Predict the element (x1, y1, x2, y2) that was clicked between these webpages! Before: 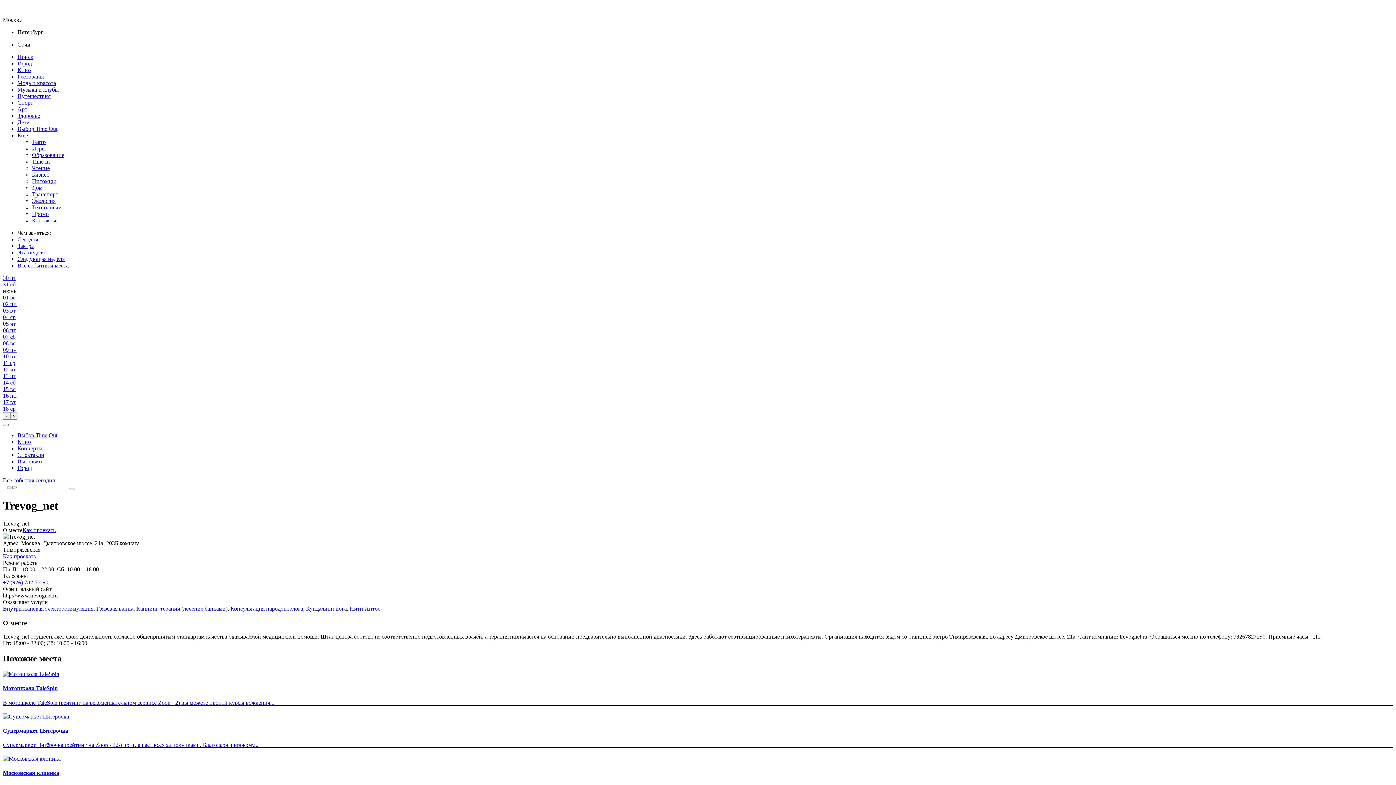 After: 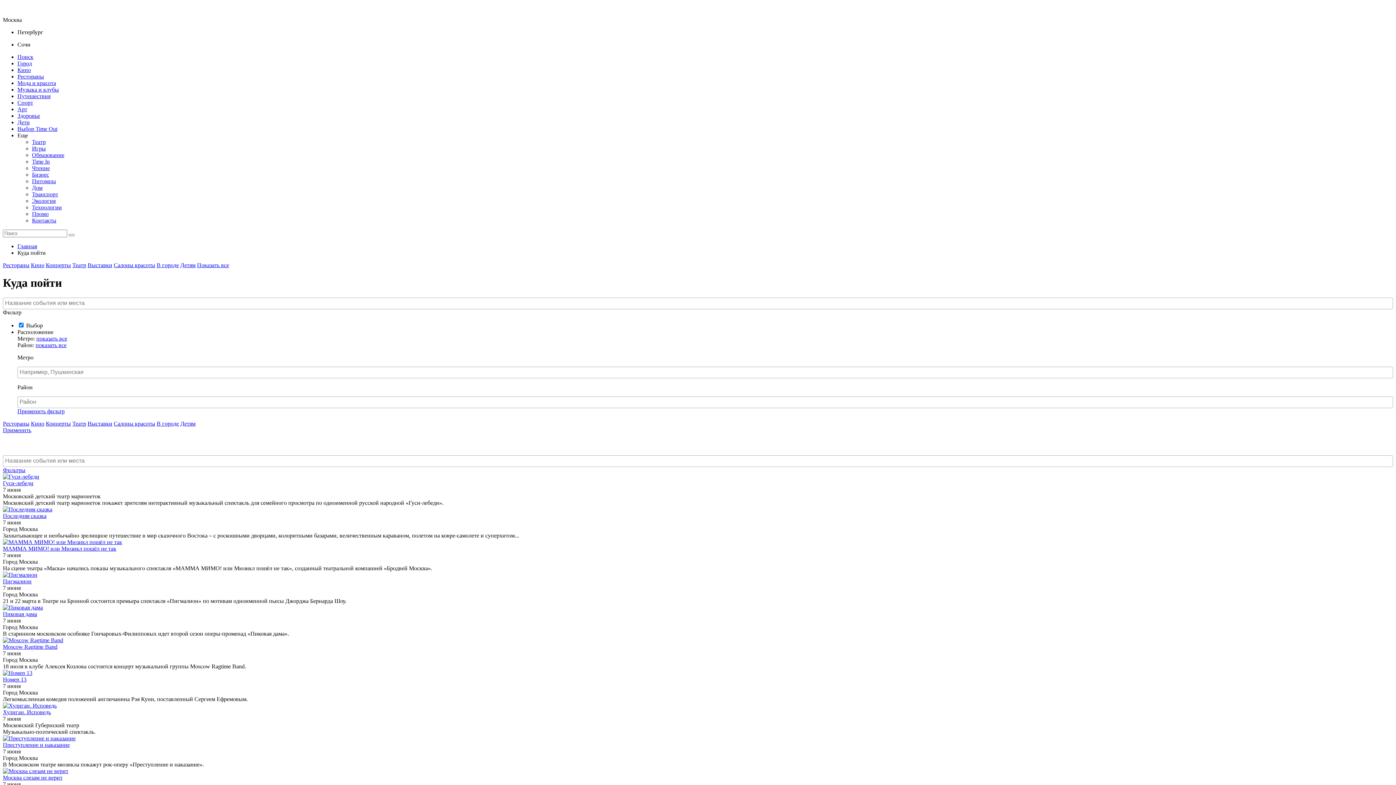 Action: label: 07 сб bbox: (2, 333, 15, 340)